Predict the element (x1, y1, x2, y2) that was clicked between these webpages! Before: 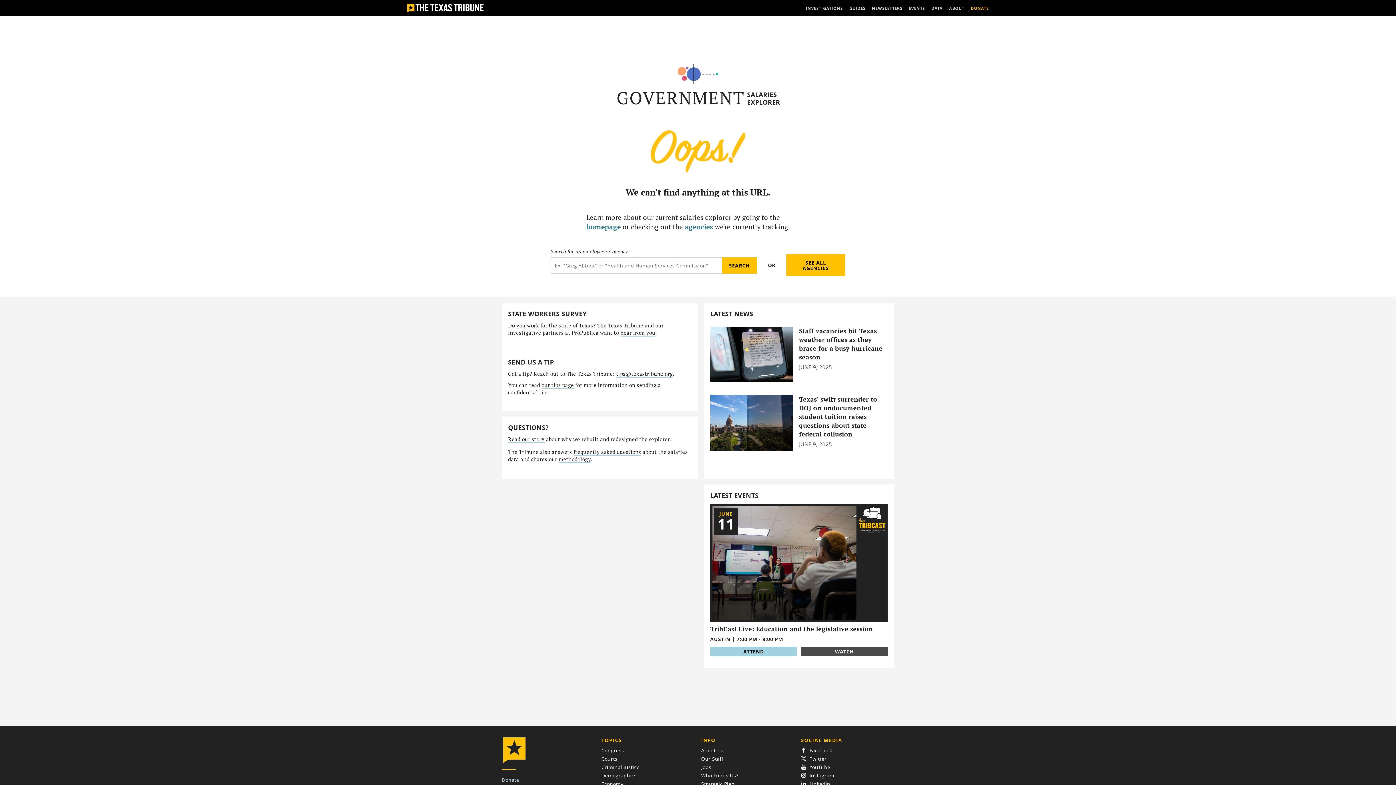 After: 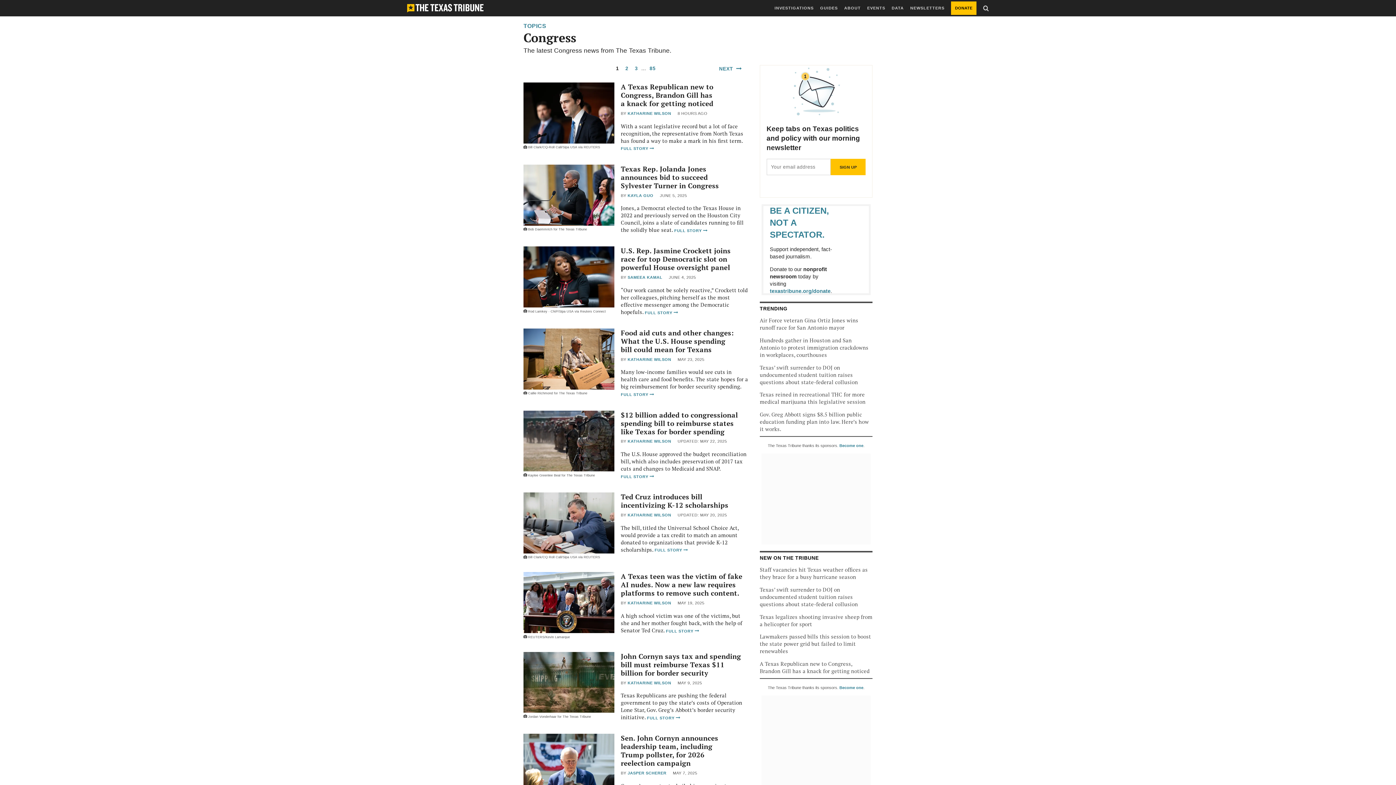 Action: bbox: (601, 747, 624, 754) label: Congress